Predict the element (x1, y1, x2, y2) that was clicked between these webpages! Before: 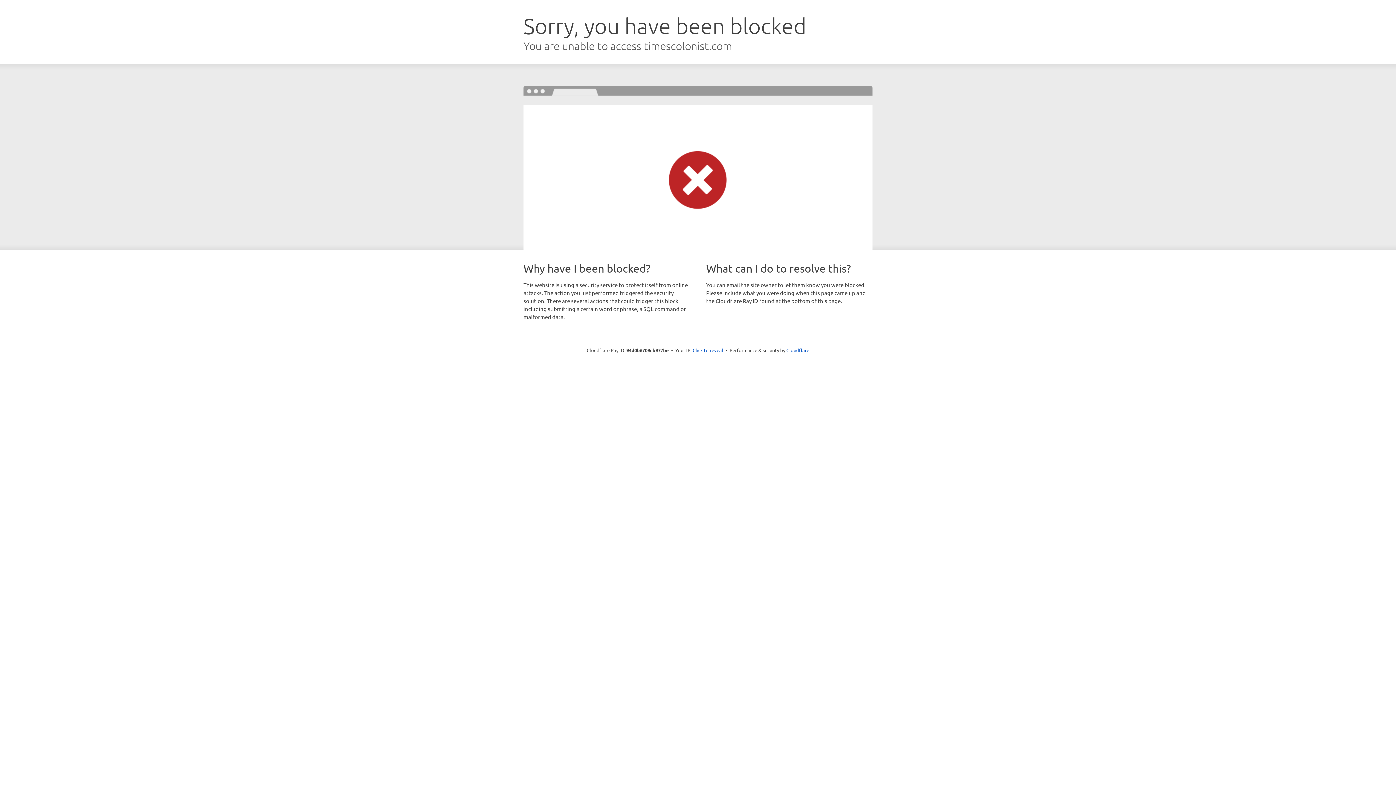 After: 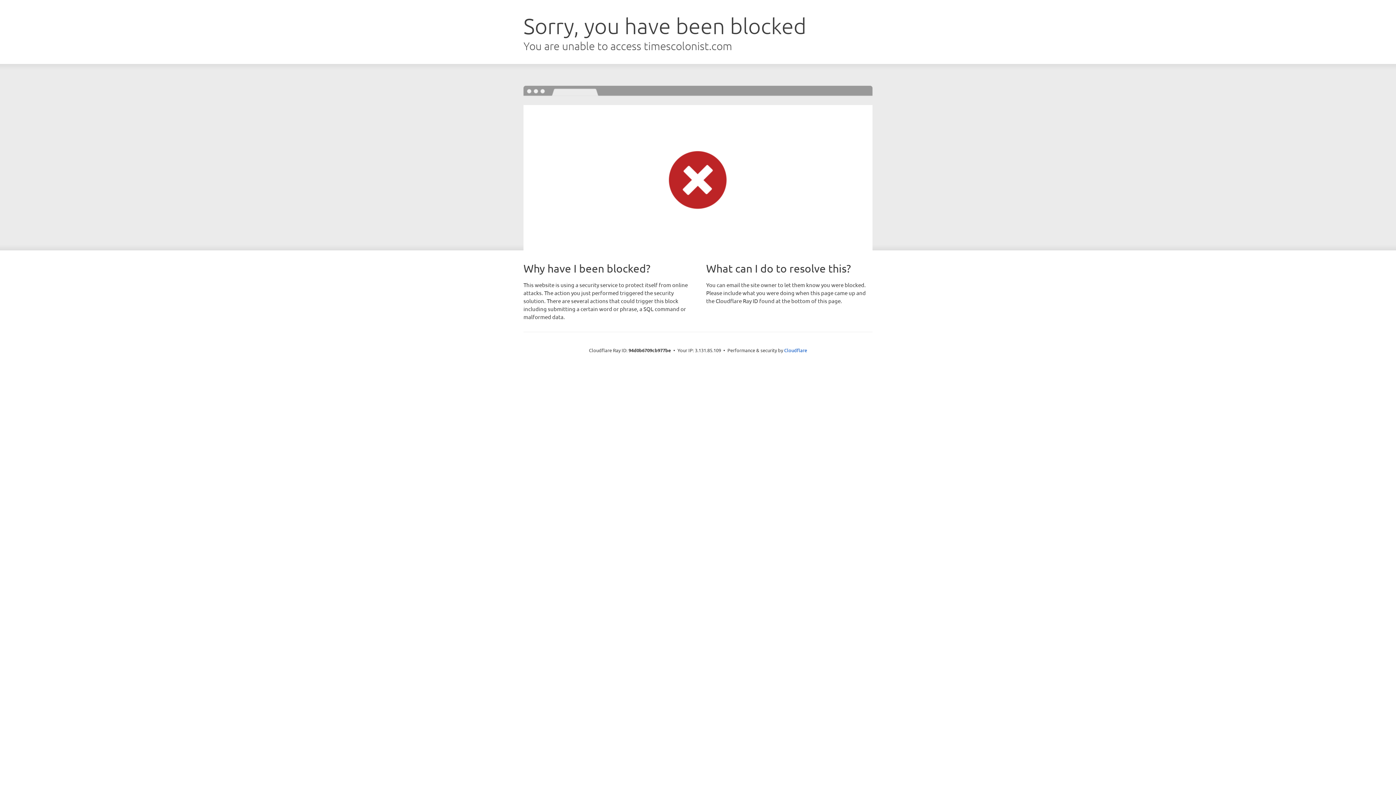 Action: bbox: (692, 346, 723, 353) label: Click to reveal